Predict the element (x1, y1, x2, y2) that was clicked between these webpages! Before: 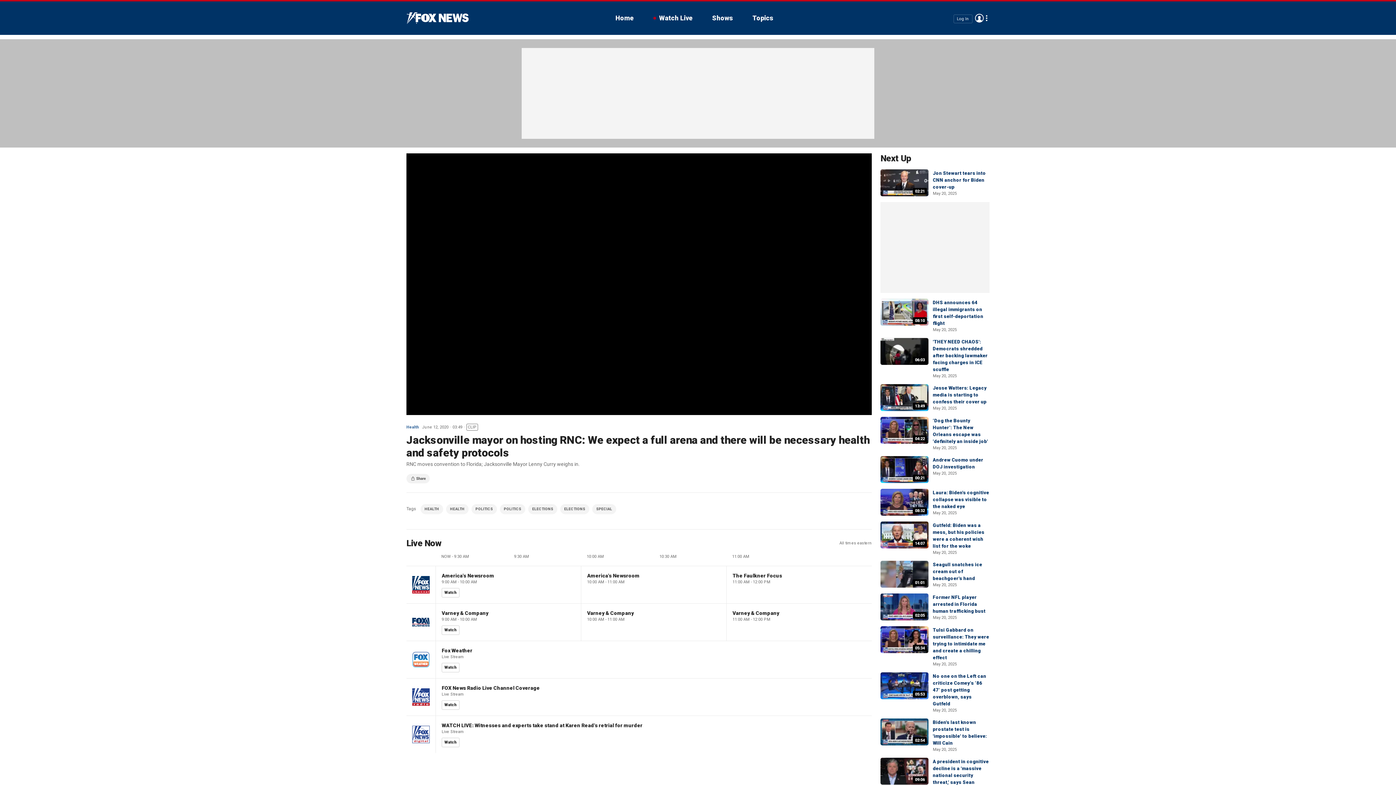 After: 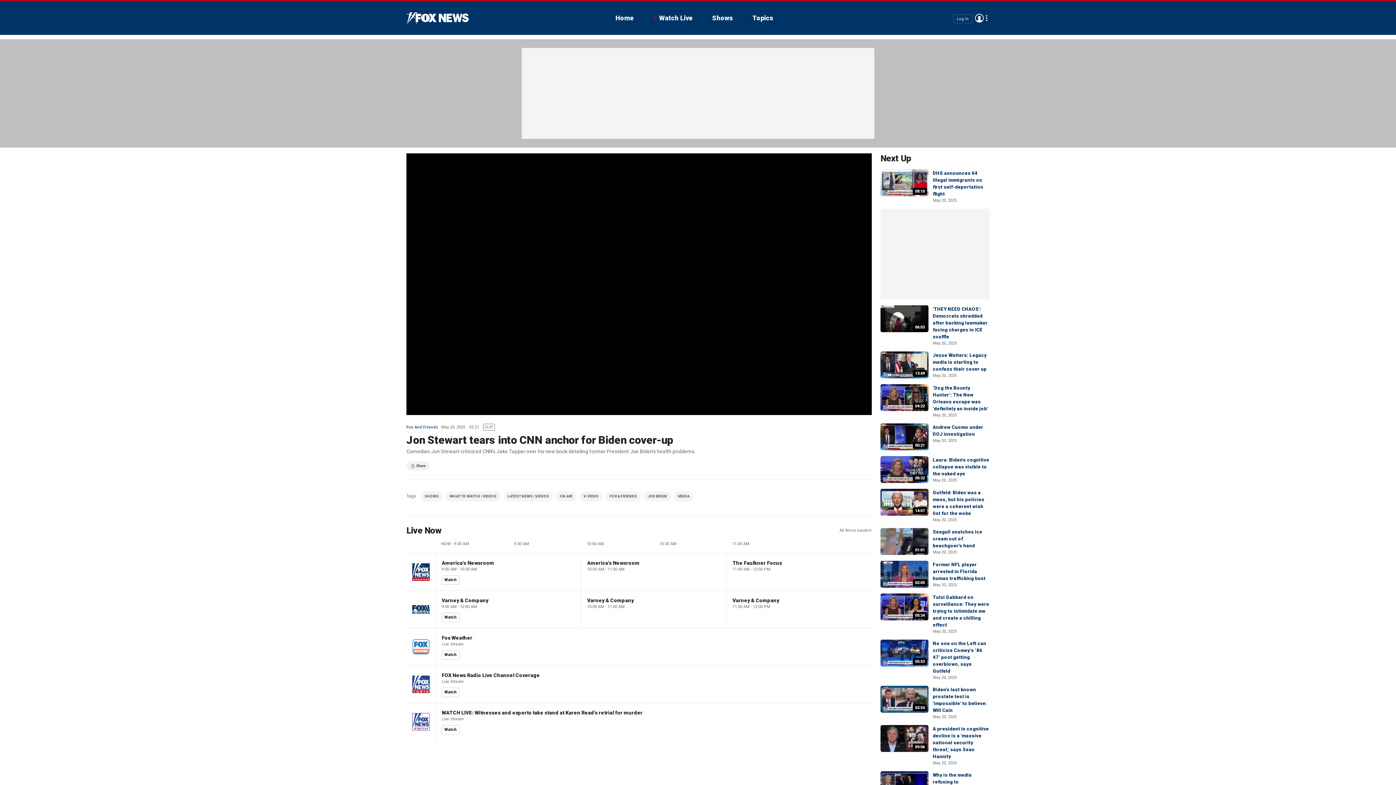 Action: label: Jon Stewart tears into CNN anchor for Biden cover-up bbox: (933, 170, 986, 189)